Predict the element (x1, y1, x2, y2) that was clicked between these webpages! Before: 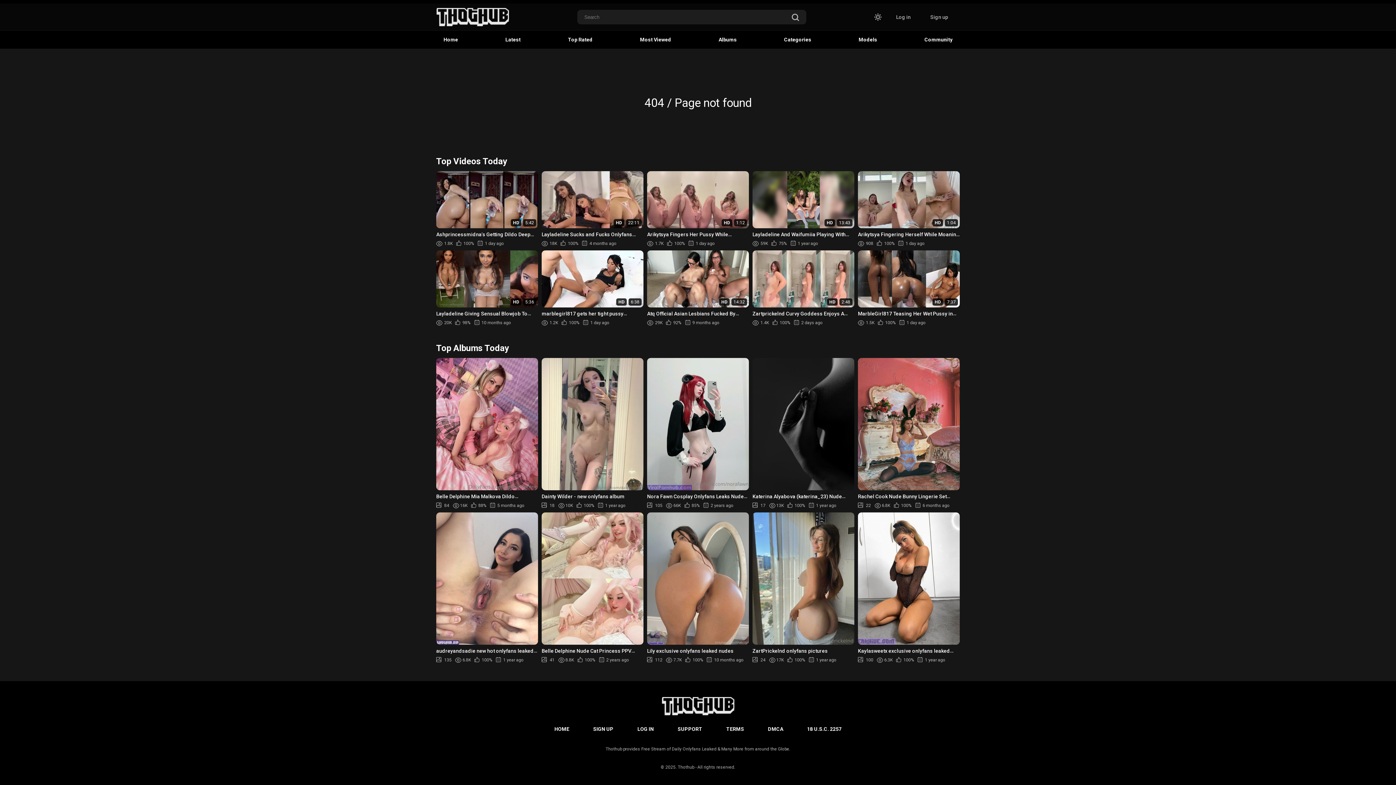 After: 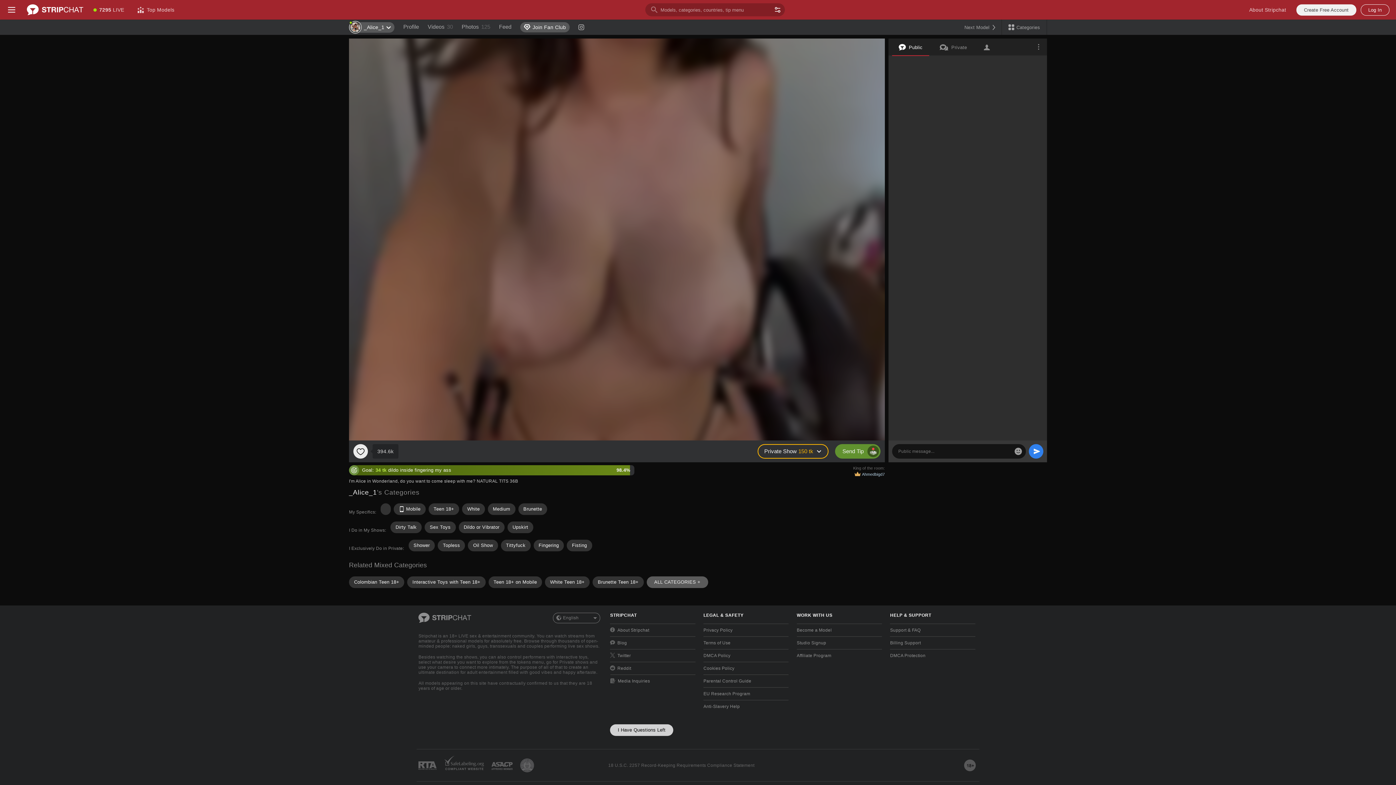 Action: label: HD
7:37
MarbleGirl817 Teasing Her Wet Pussy in the Bathtub Showing Off Her Big Booty and P...
1.5K
100%
1 day ago bbox: (858, 250, 960, 326)